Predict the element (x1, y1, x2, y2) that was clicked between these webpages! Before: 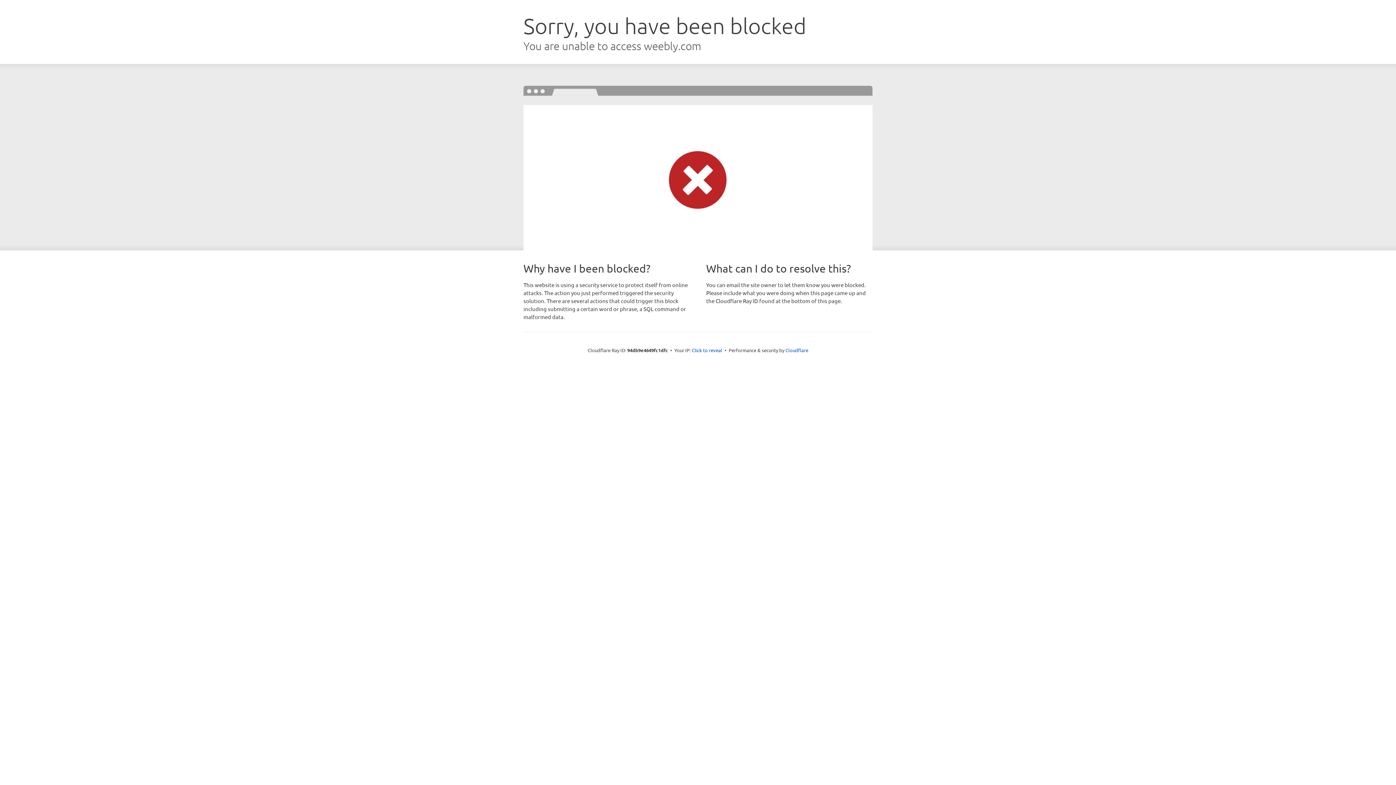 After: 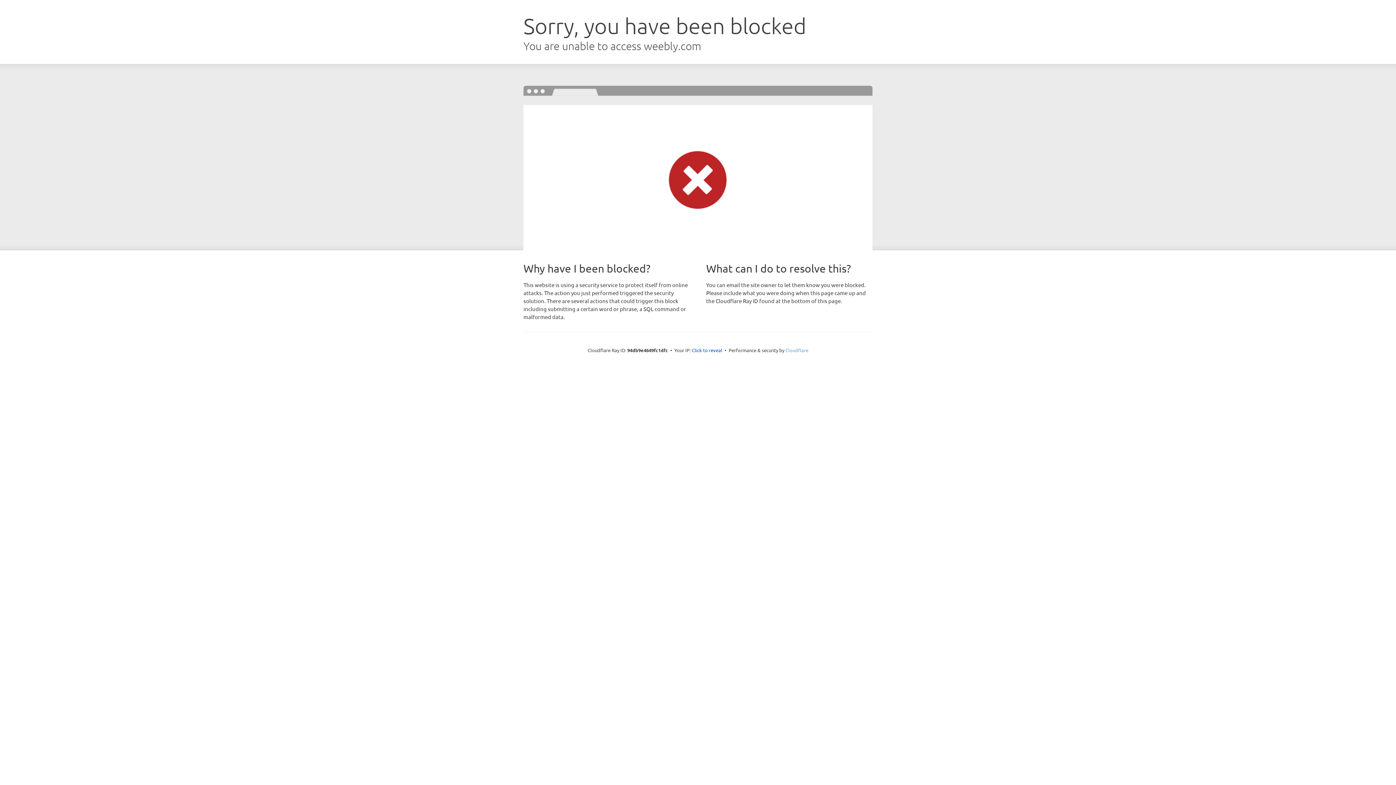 Action: label: Cloudflare bbox: (785, 347, 808, 353)